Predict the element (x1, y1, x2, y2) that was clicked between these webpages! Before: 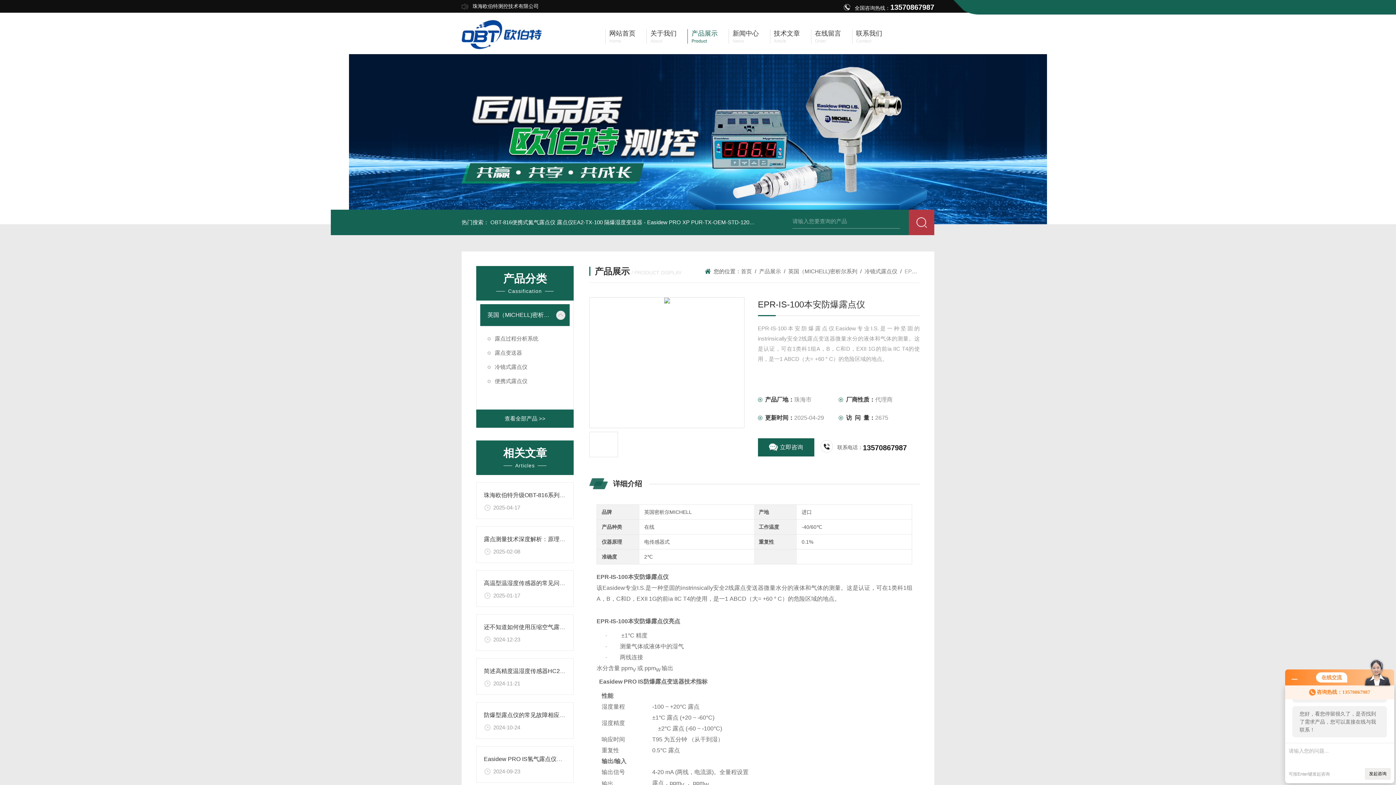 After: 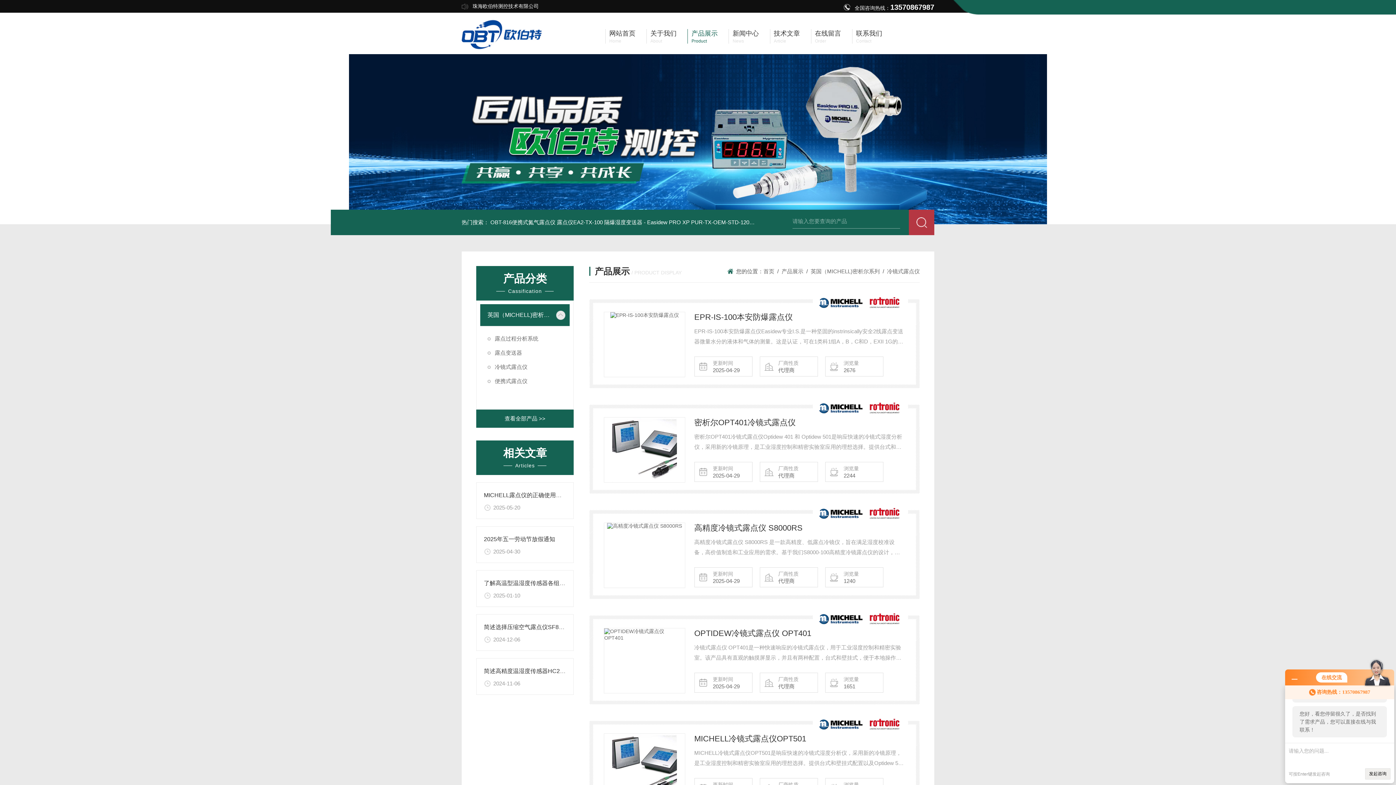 Action: label: 冷镜式露点仪 bbox: (480, 360, 569, 374)